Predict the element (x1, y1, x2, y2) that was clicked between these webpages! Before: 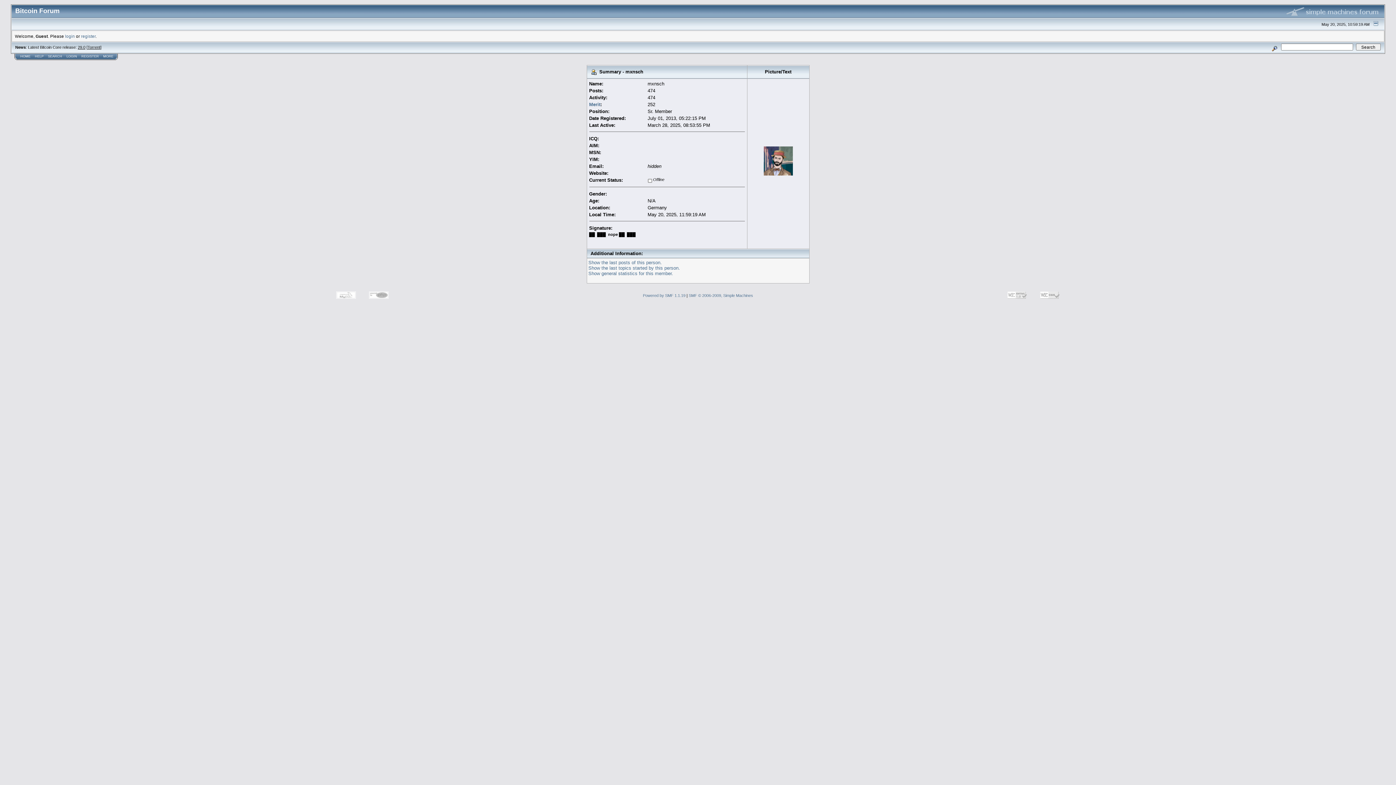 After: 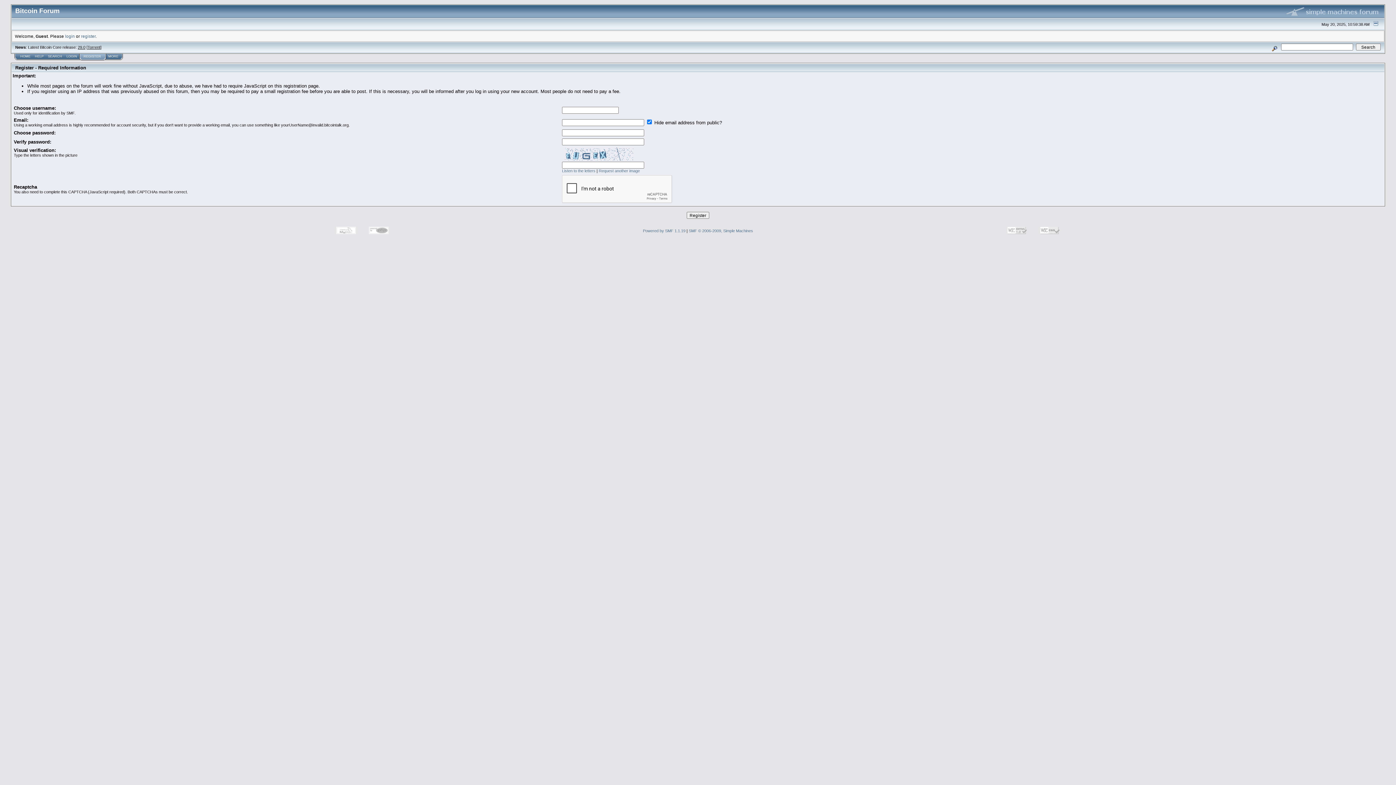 Action: label: REGISTER bbox: (81, 54, 98, 58)